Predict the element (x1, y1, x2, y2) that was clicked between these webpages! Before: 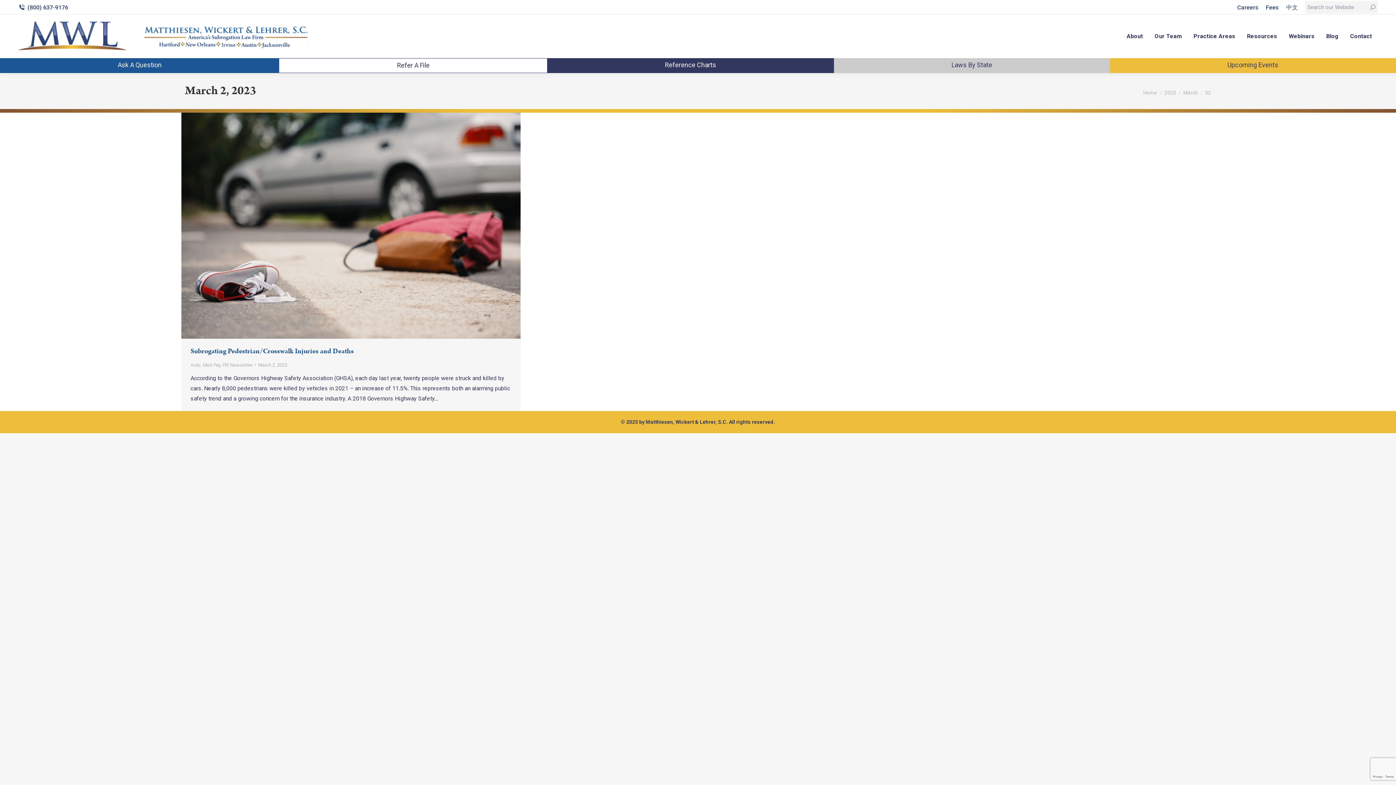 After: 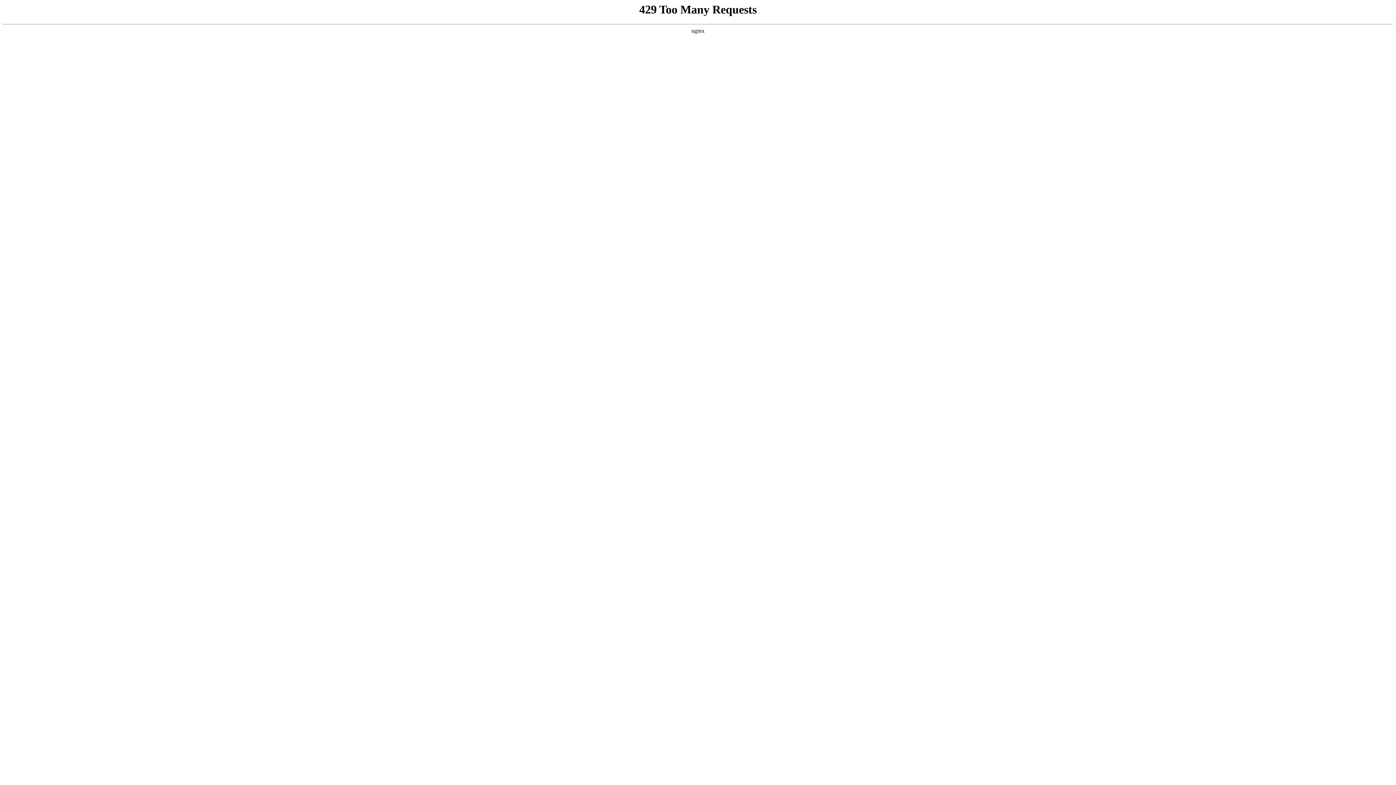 Action: bbox: (279, 60, 547, 70) label: Refer A File